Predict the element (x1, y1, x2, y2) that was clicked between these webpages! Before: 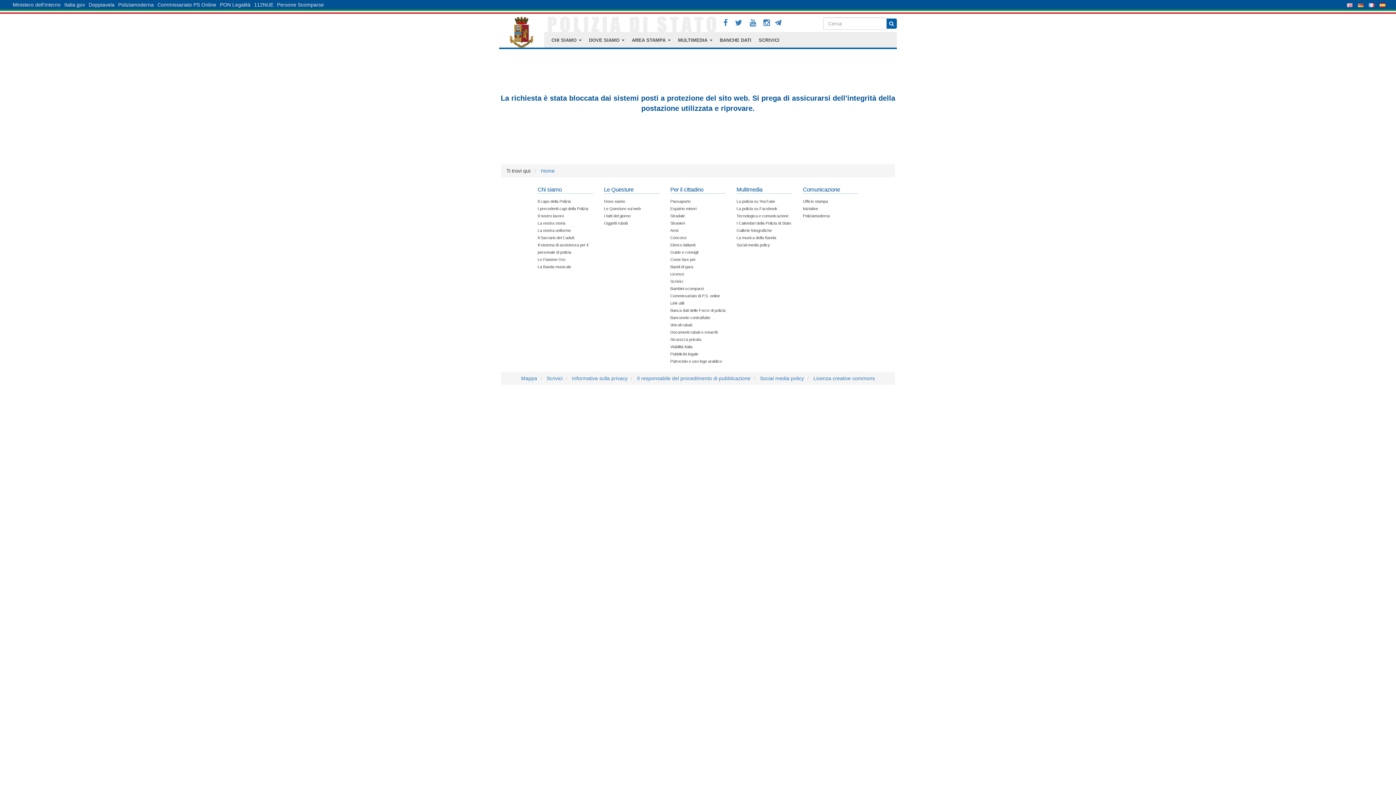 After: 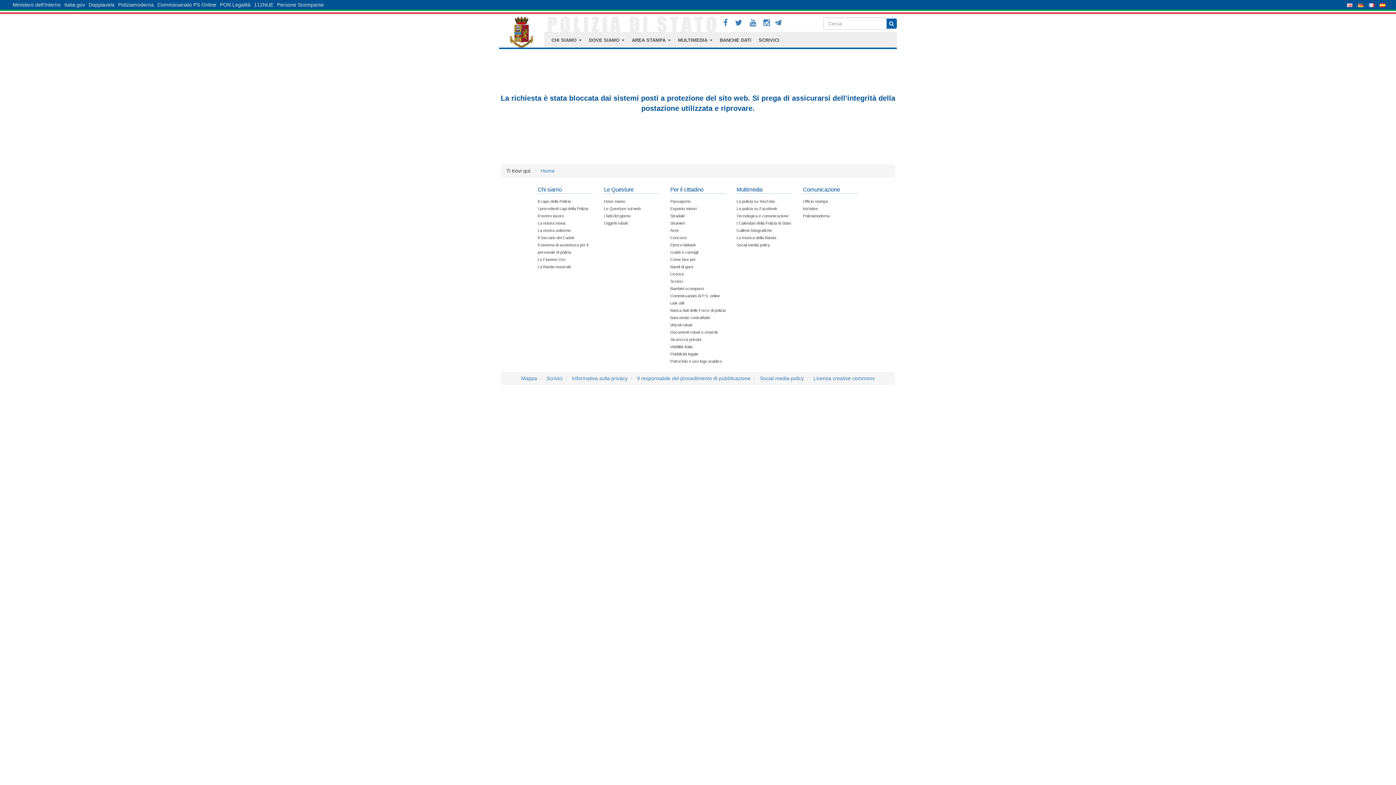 Action: bbox: (1380, 0, 1385, 9)